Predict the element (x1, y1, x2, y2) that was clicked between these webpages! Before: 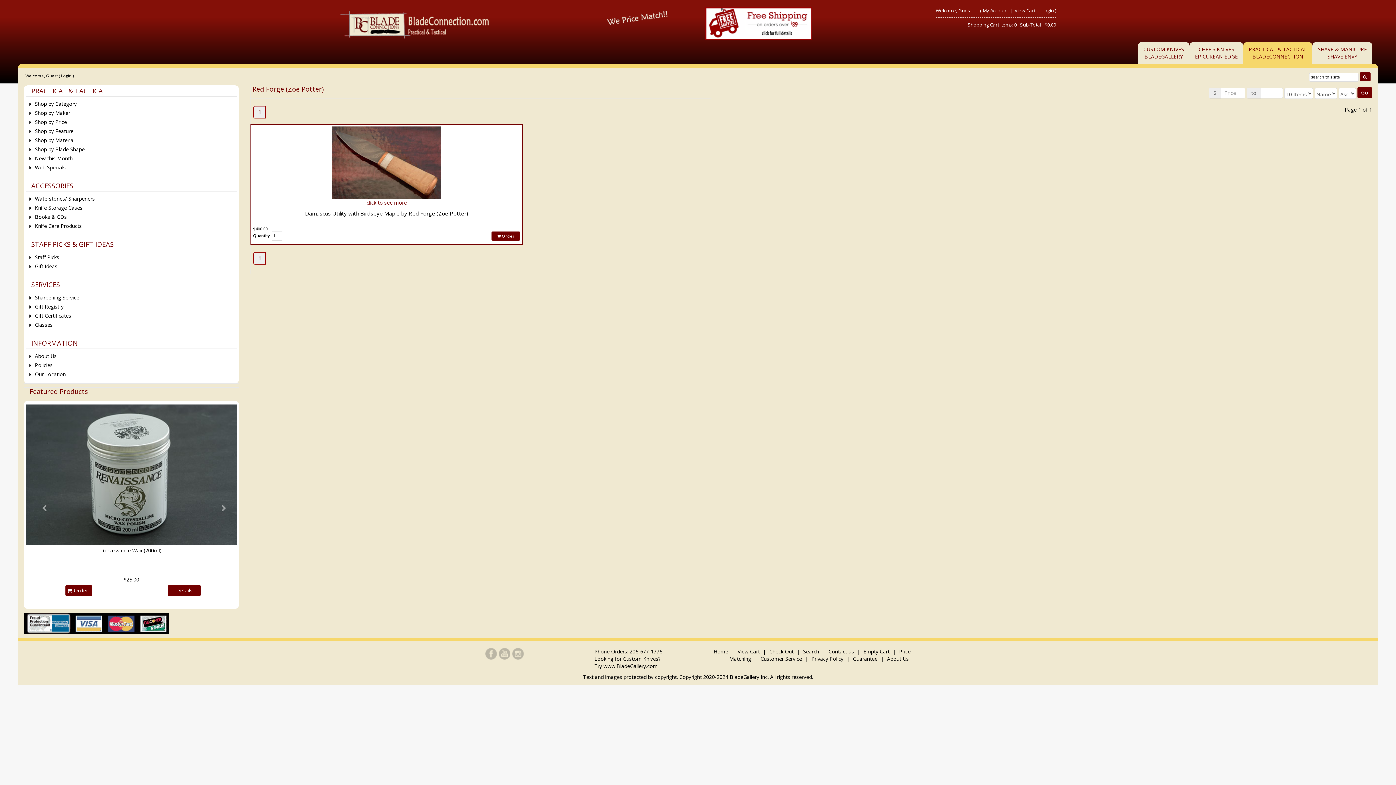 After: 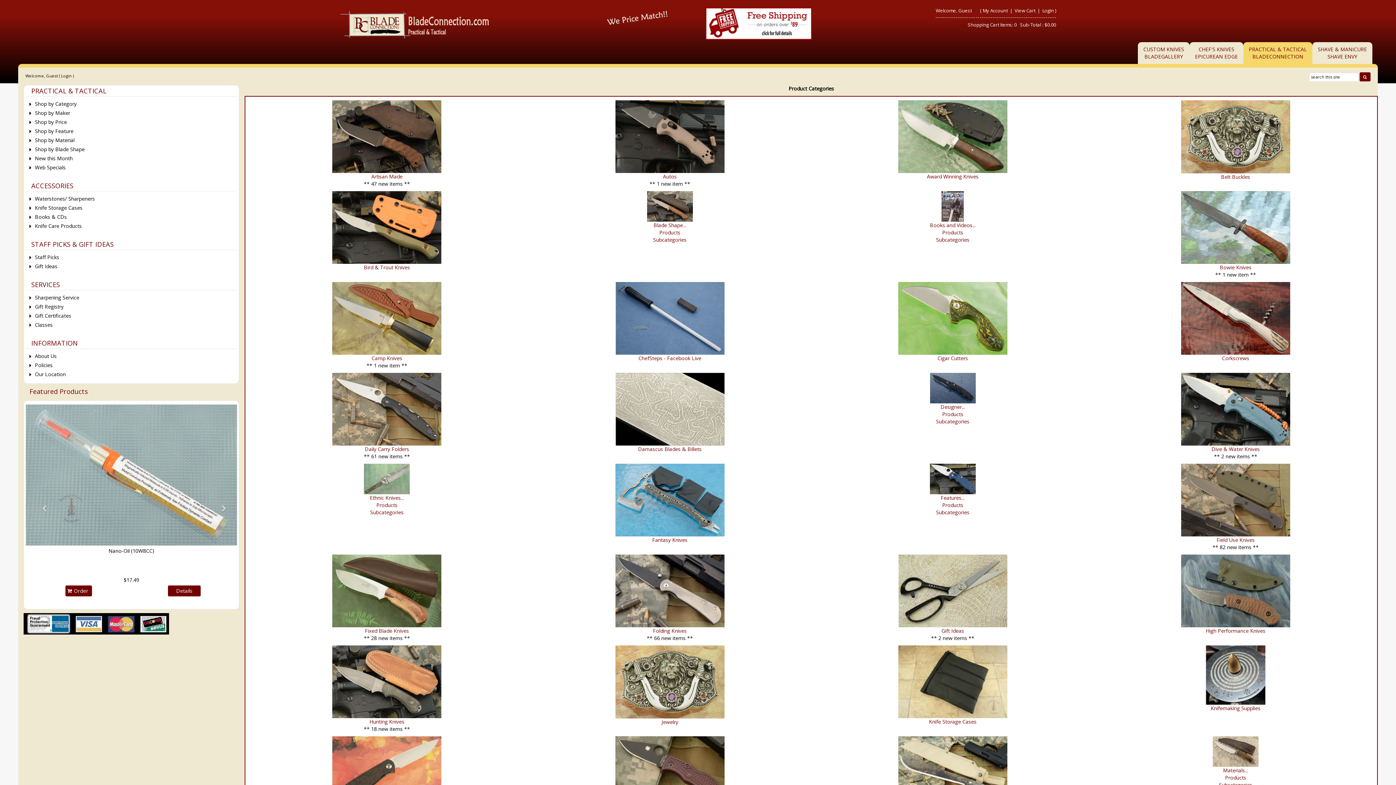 Action: bbox: (340, 7, 571, 42)